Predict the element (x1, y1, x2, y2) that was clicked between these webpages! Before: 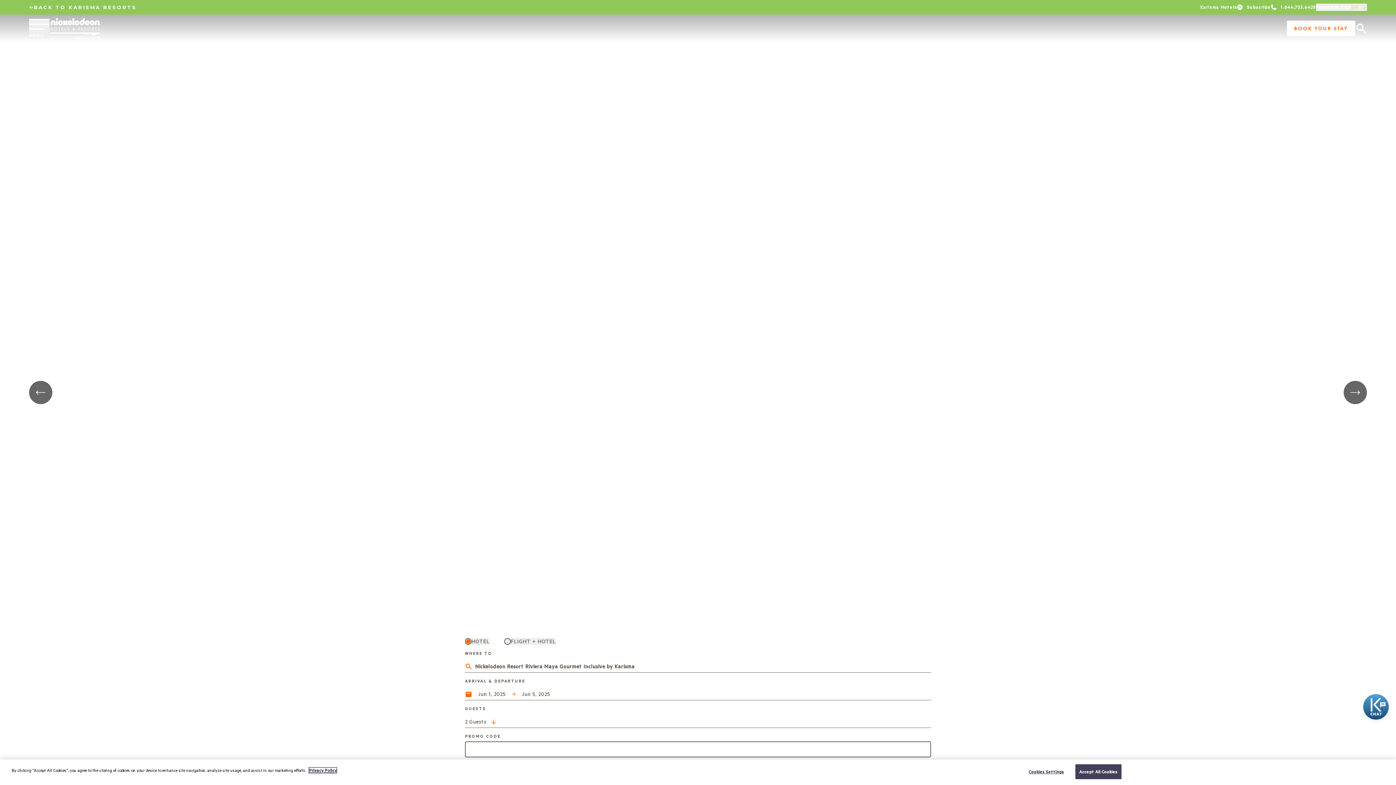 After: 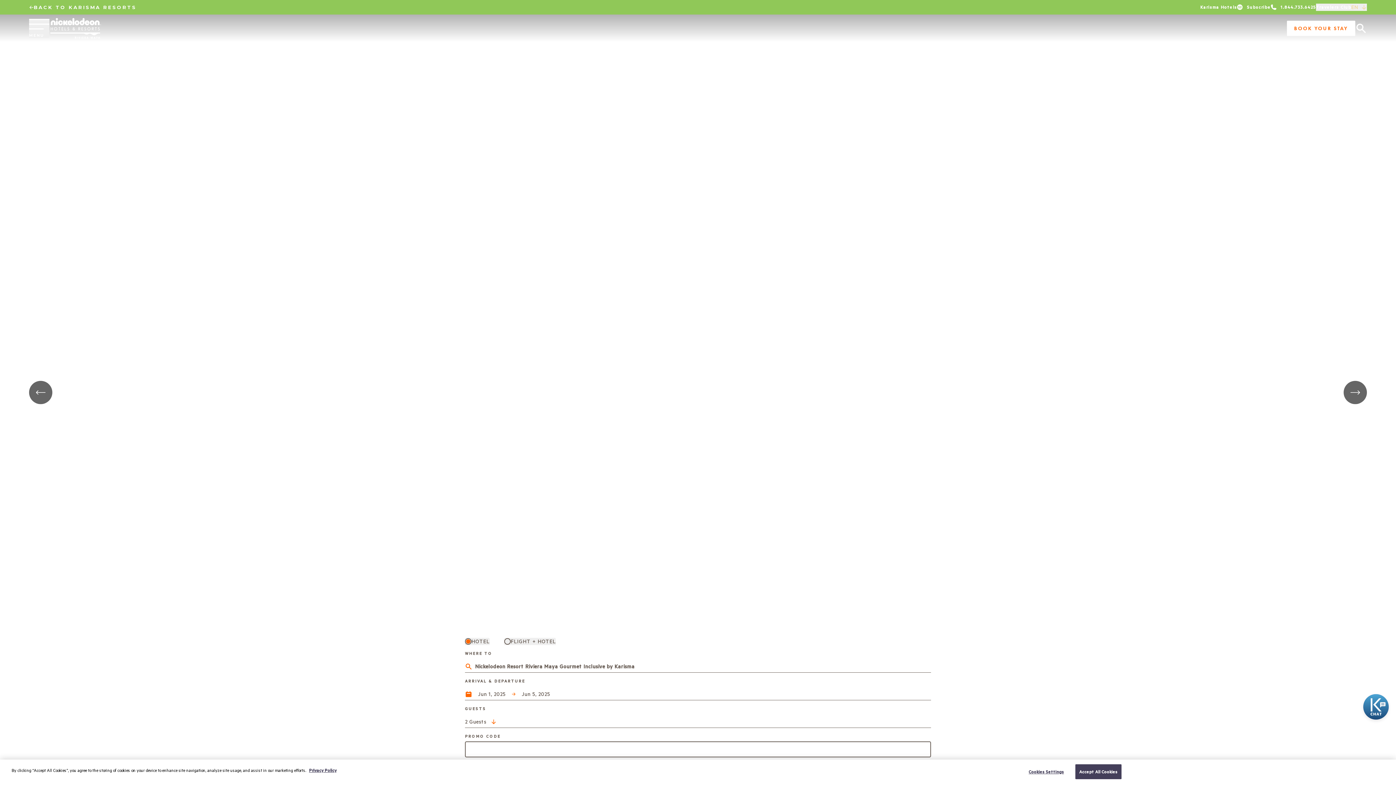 Action: bbox: (1237, 3, 1271, 10) label: Subscribe